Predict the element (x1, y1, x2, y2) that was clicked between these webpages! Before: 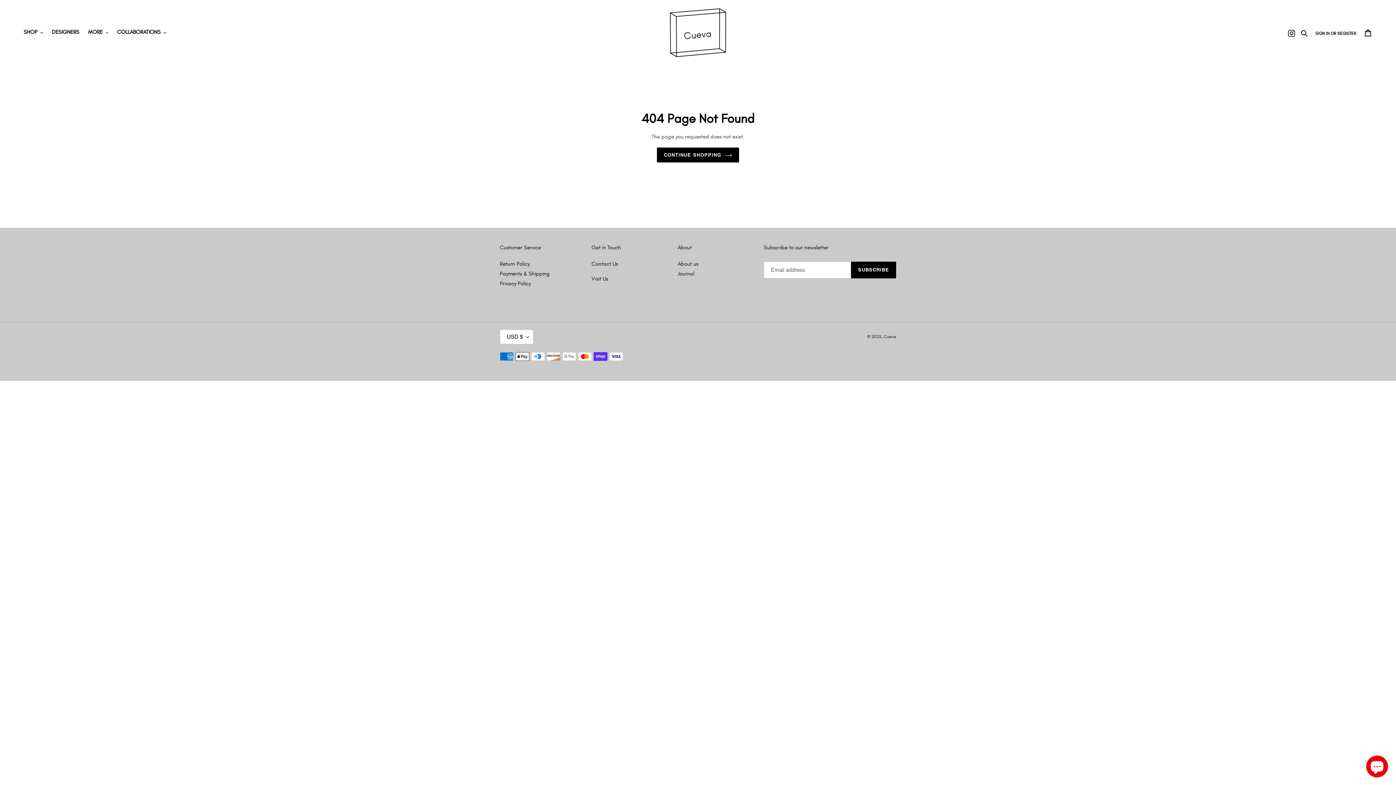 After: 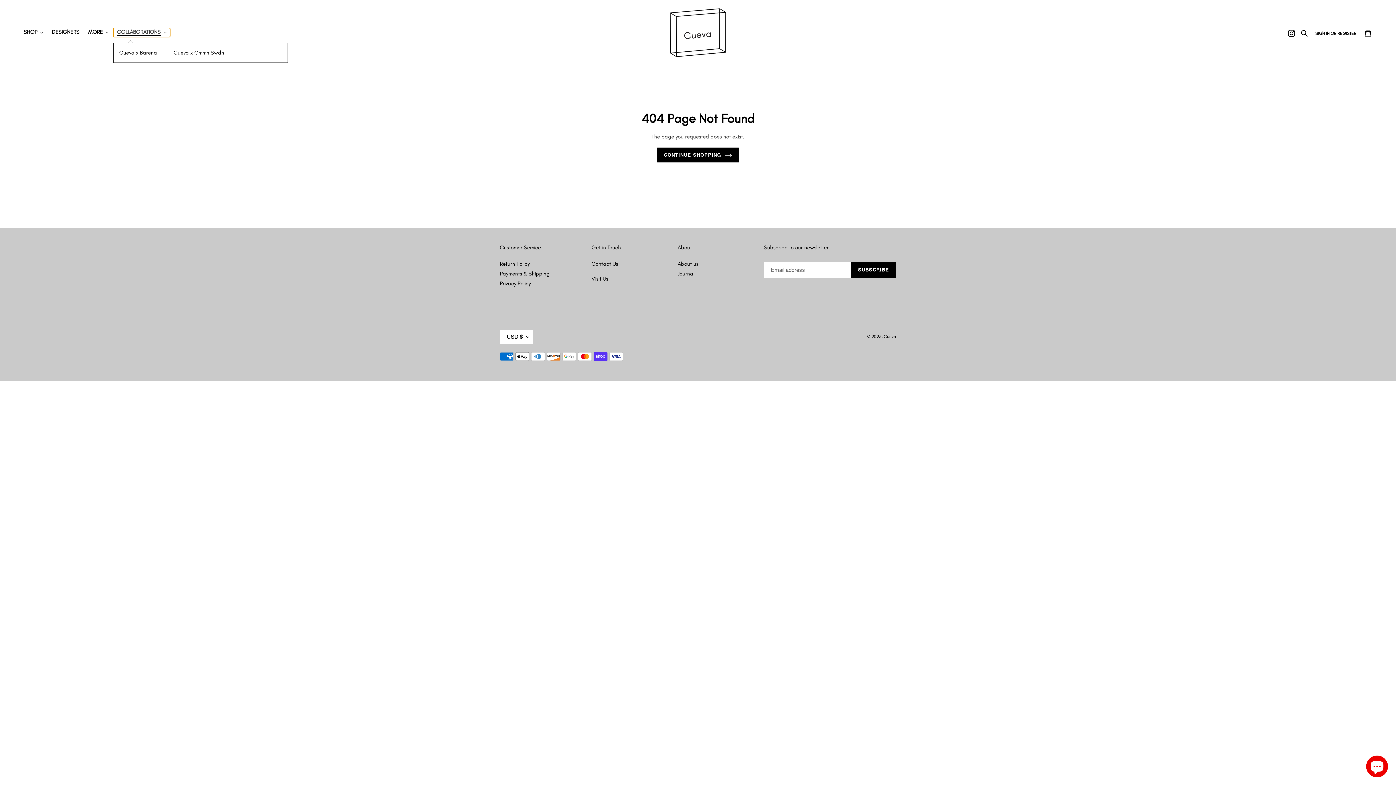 Action: bbox: (113, 28, 170, 37) label: COLLABORATIONS